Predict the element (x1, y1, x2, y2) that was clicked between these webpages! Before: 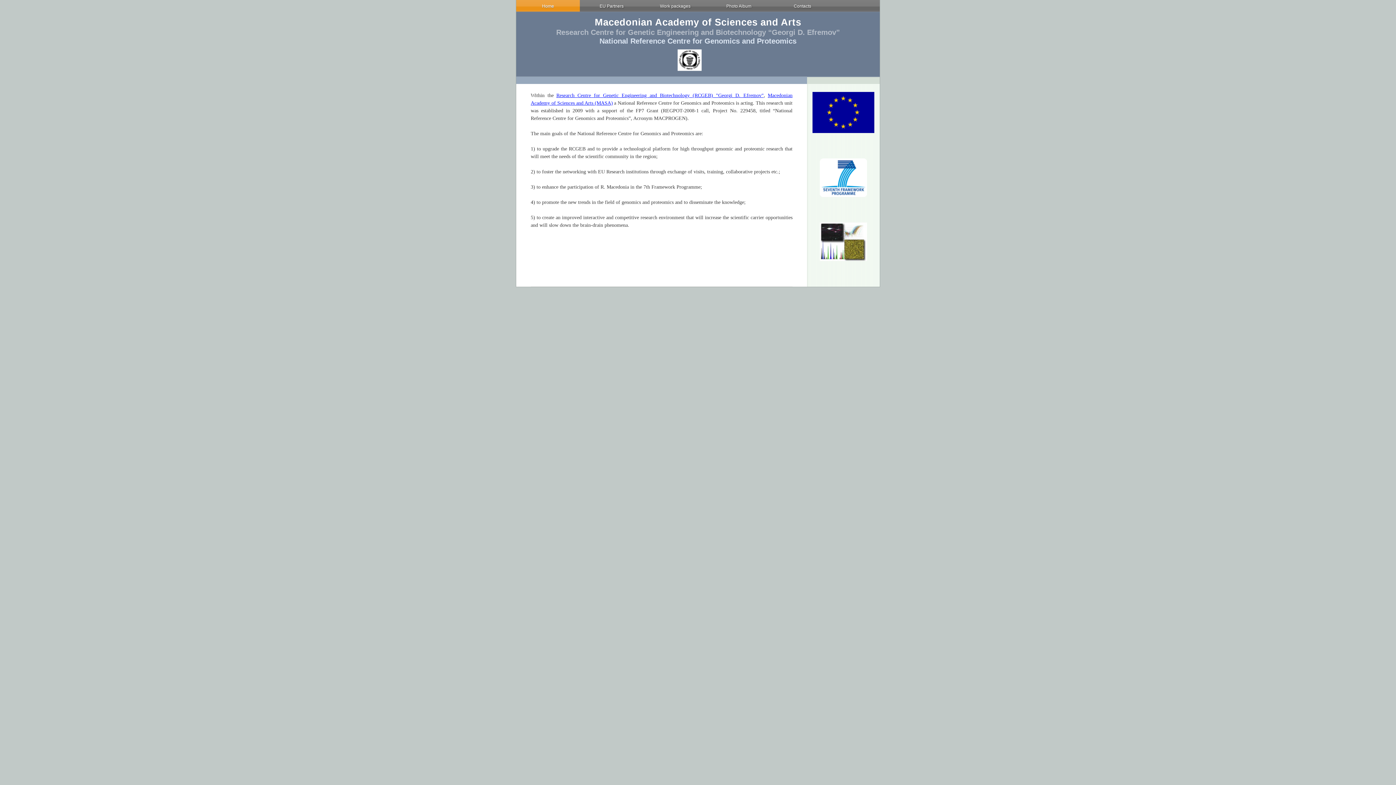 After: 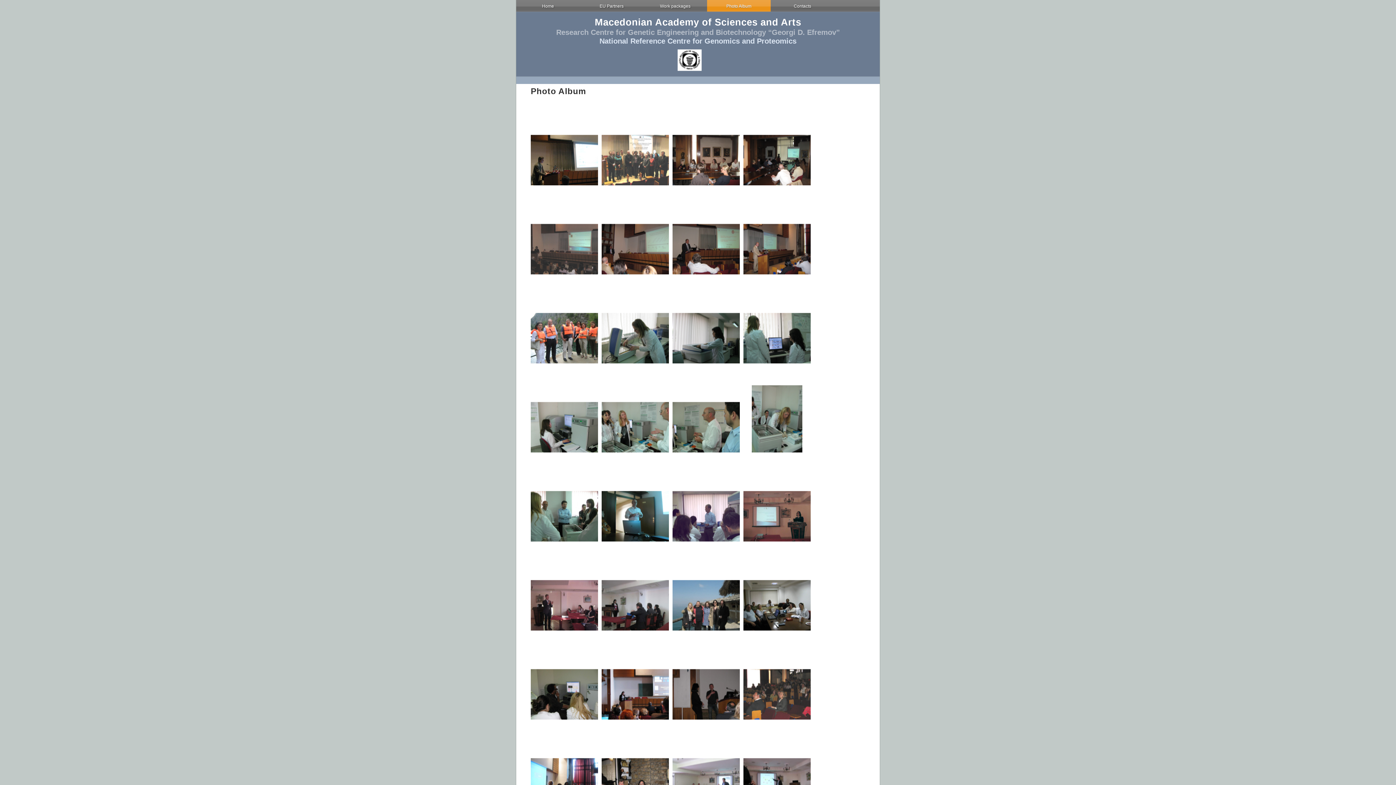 Action: bbox: (707, 0, 770, 12) label: Photo Album